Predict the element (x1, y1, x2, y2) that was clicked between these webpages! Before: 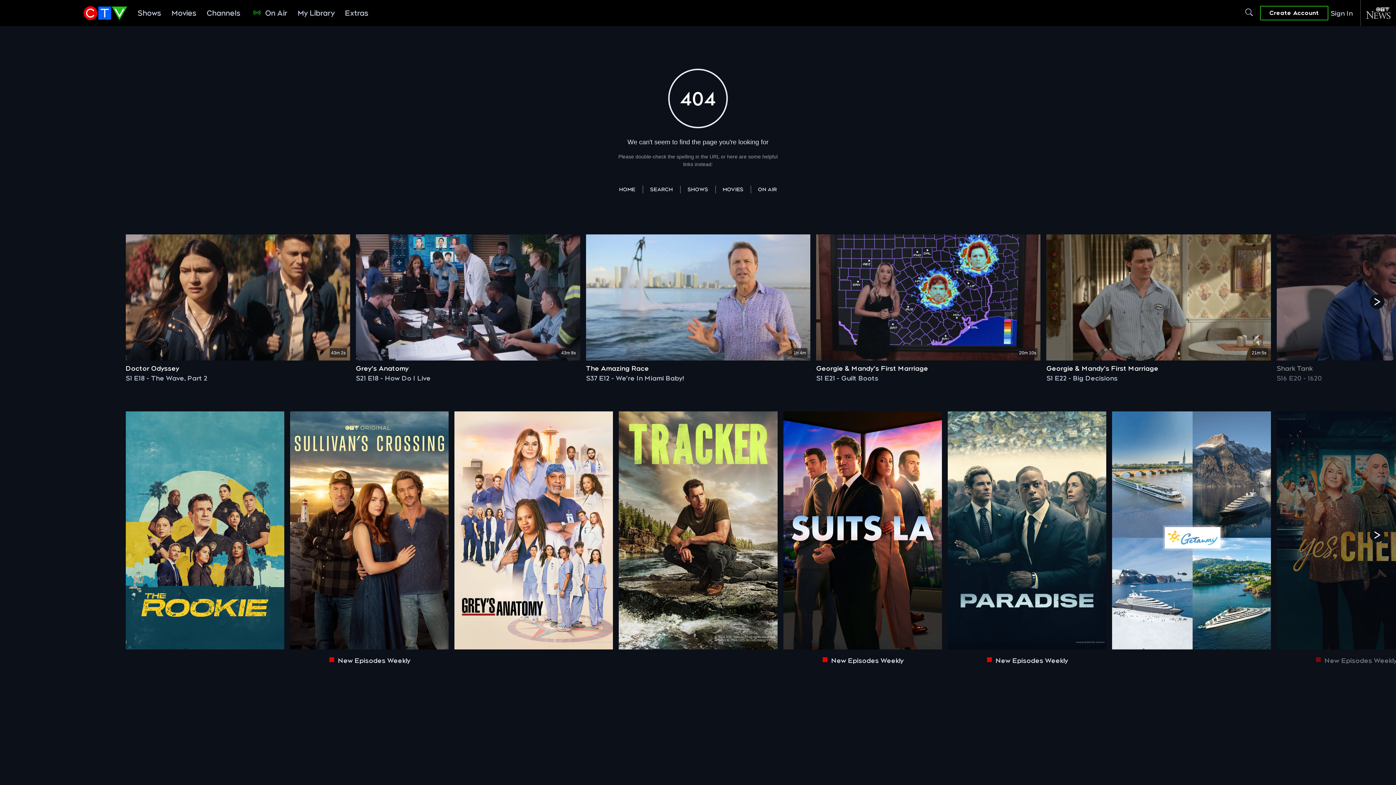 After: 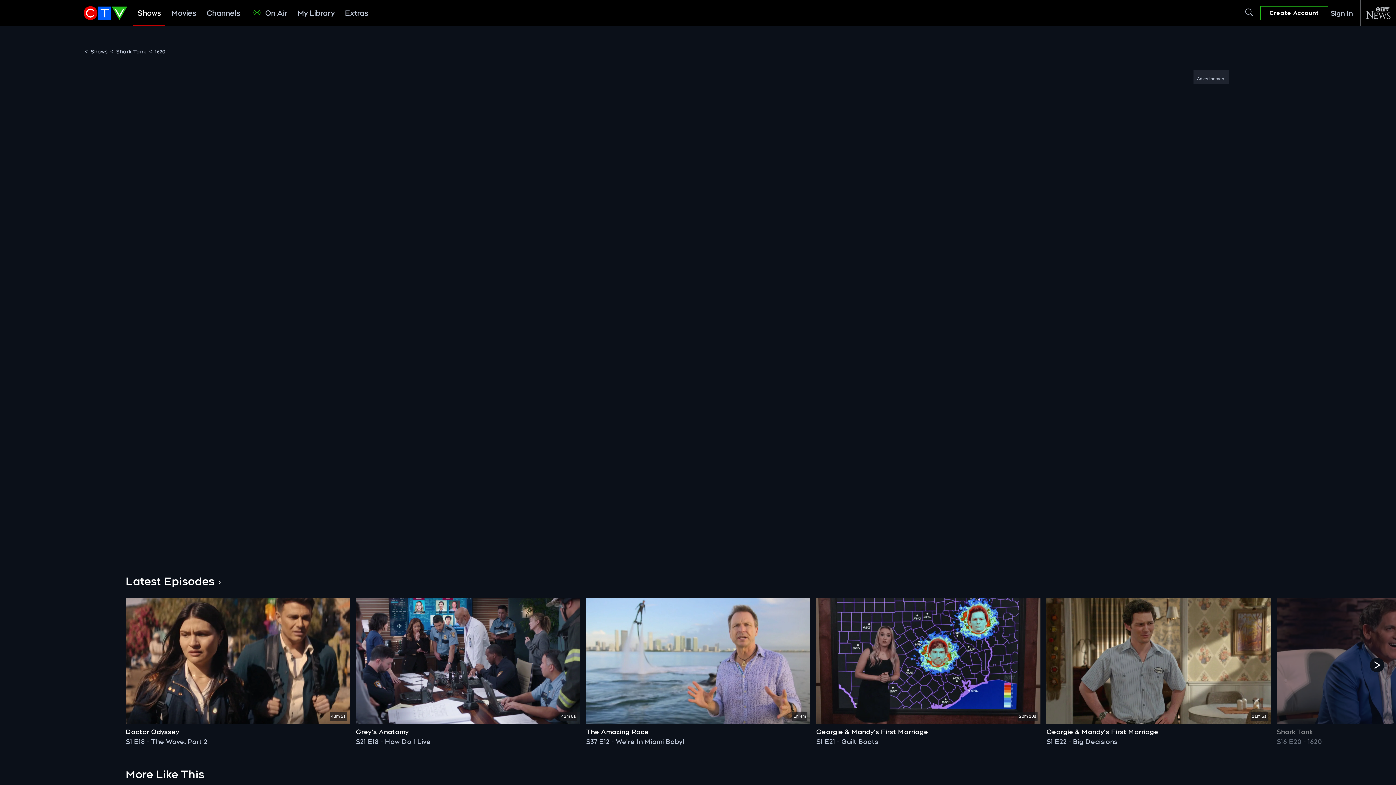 Action: label: Play 1620 bbox: (1283, 239, 1495, 356)